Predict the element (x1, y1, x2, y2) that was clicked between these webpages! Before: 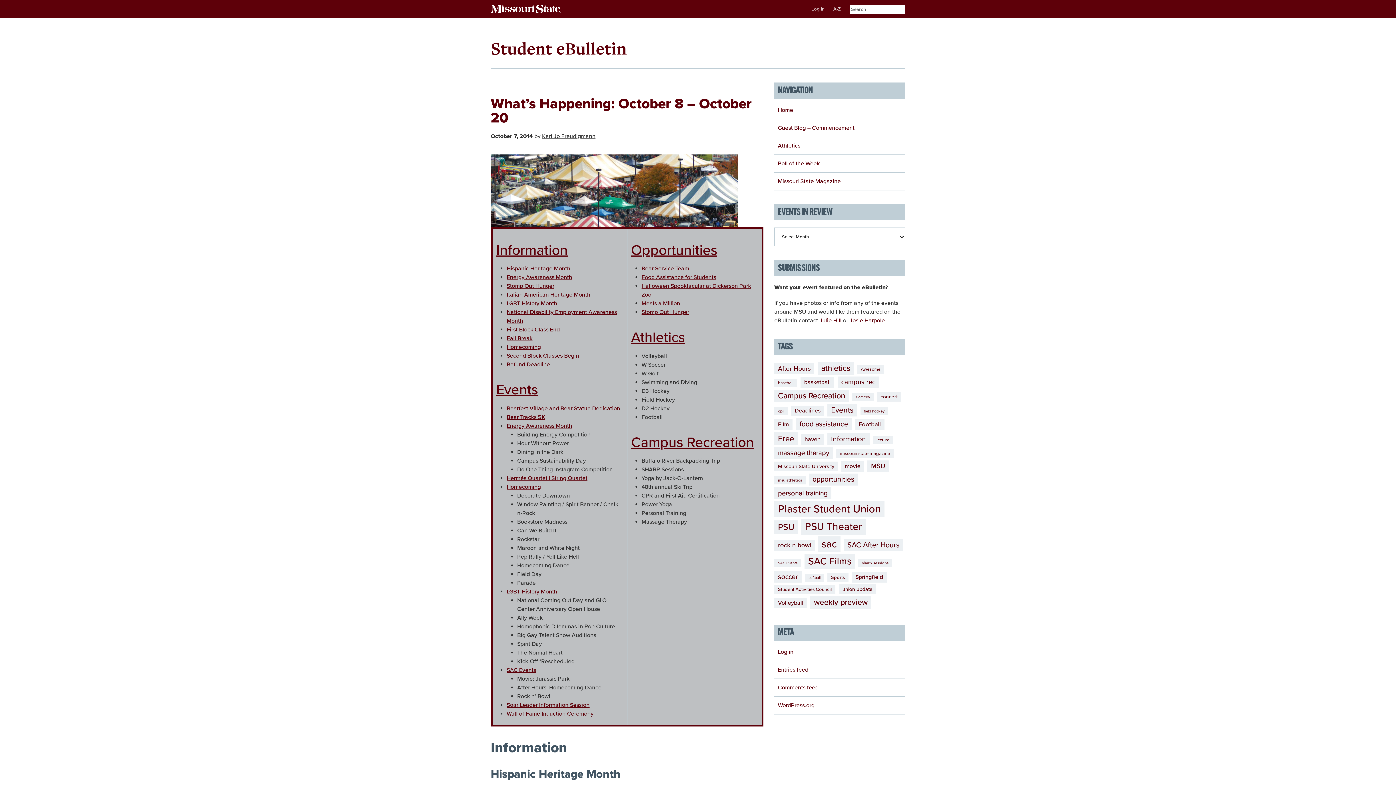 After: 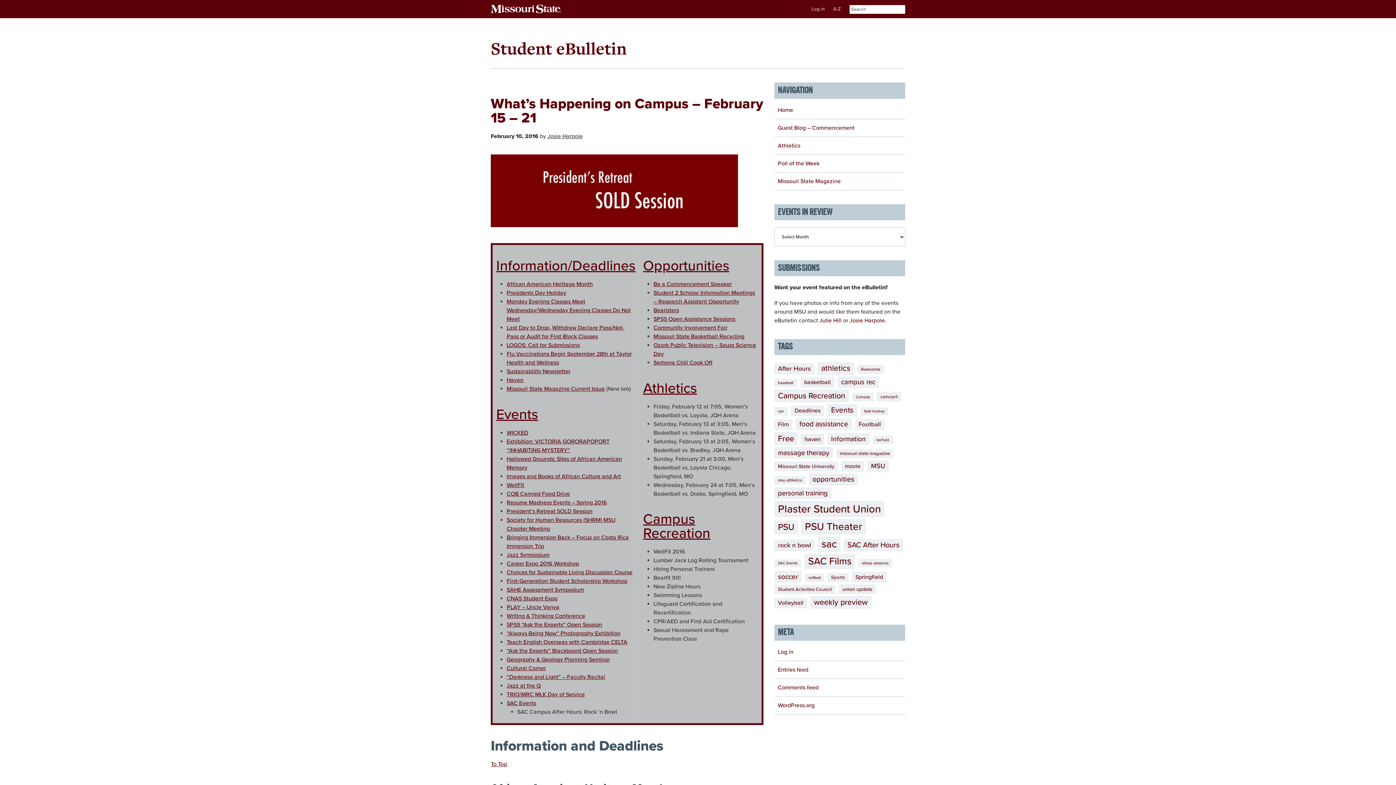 Action: label: Campus Recreation (33 items) bbox: (774, 389, 849, 402)